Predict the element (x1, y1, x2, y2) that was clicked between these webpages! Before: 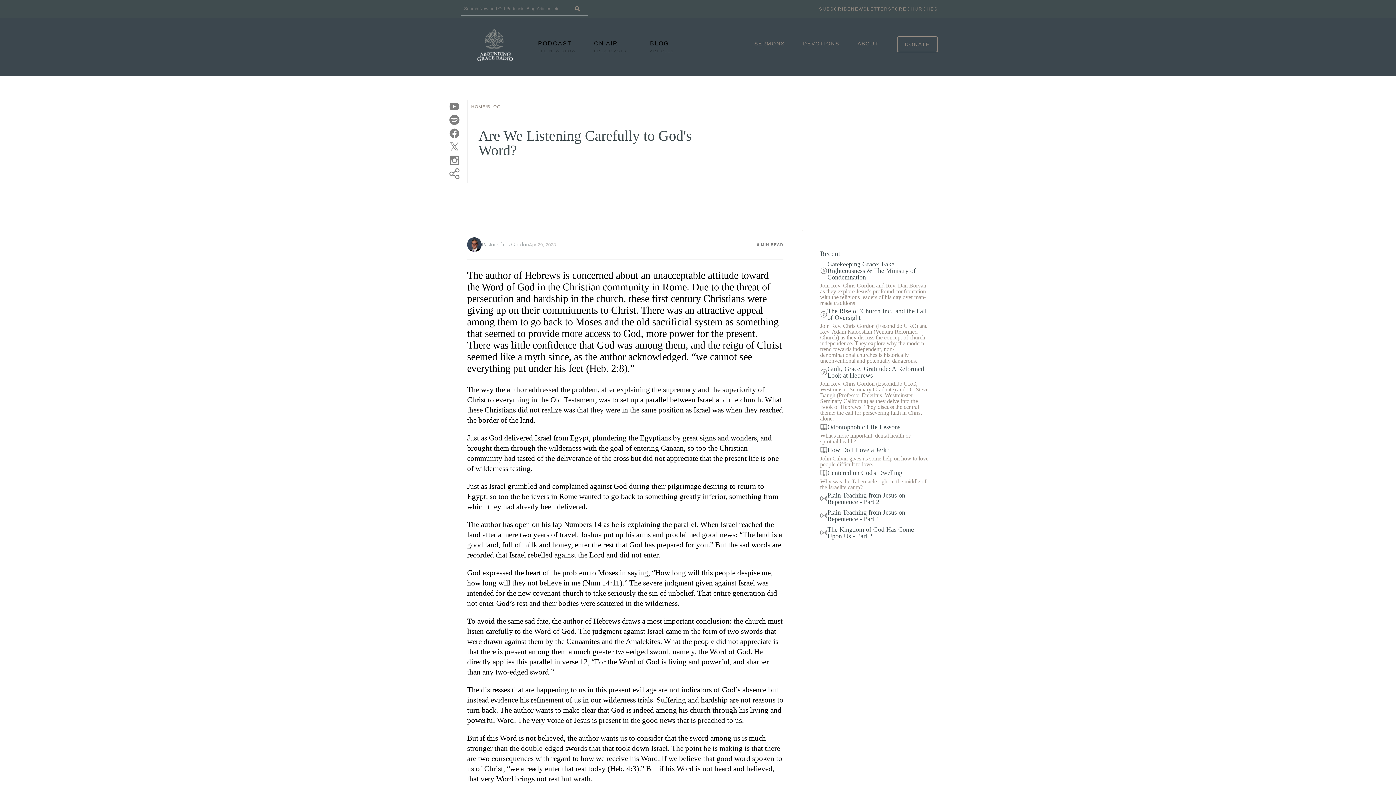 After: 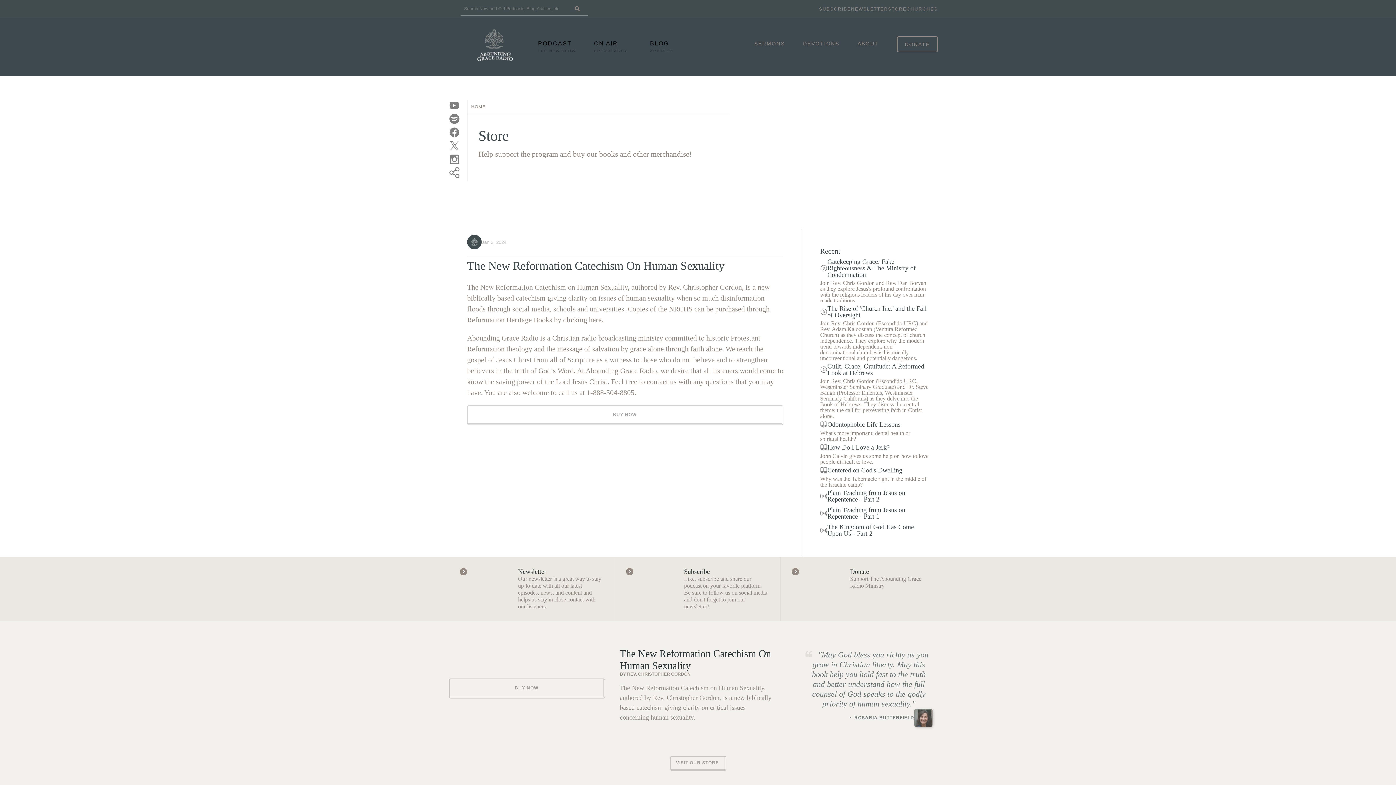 Action: bbox: (888, 0, 906, 18) label: STORE